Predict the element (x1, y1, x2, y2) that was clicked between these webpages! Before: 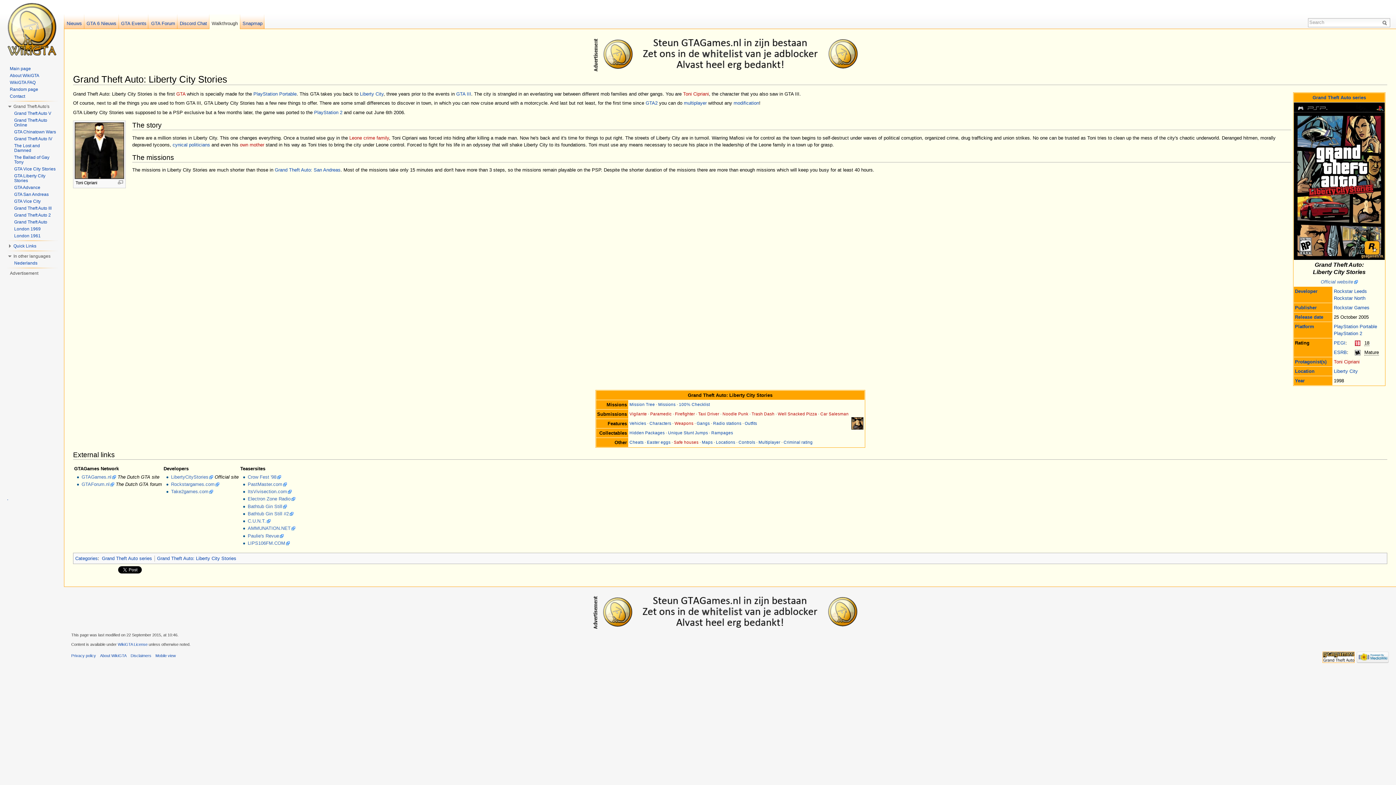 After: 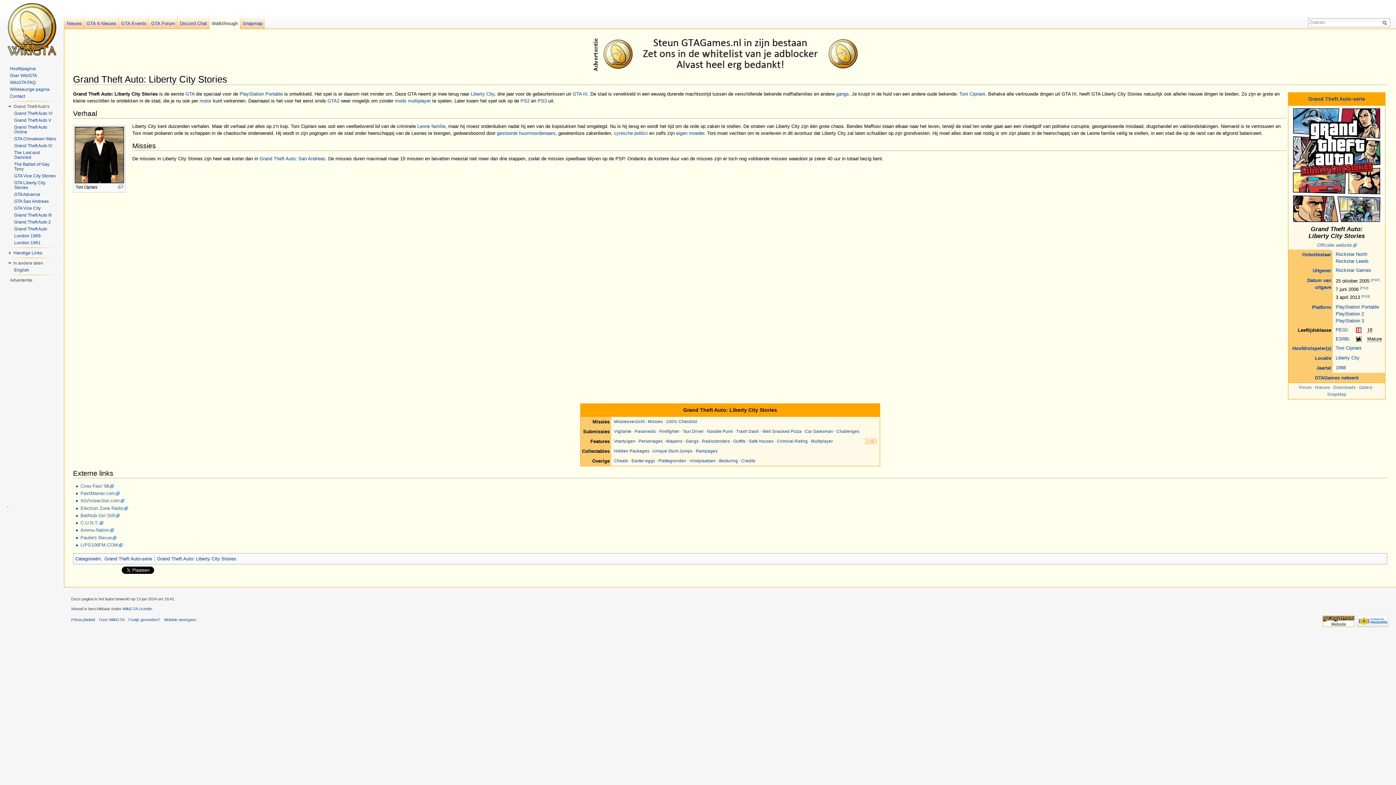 Action: bbox: (14, 260, 37, 265) label: Nederlands